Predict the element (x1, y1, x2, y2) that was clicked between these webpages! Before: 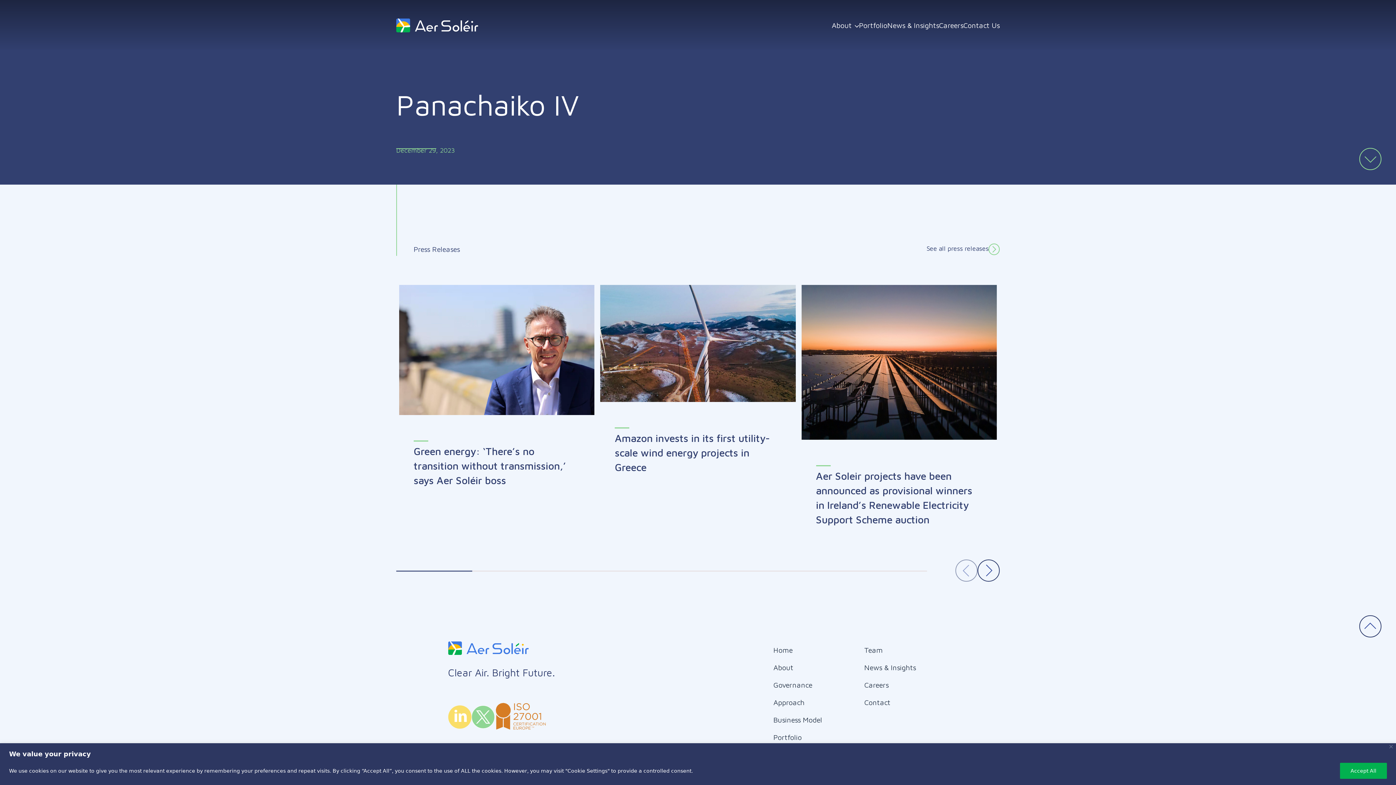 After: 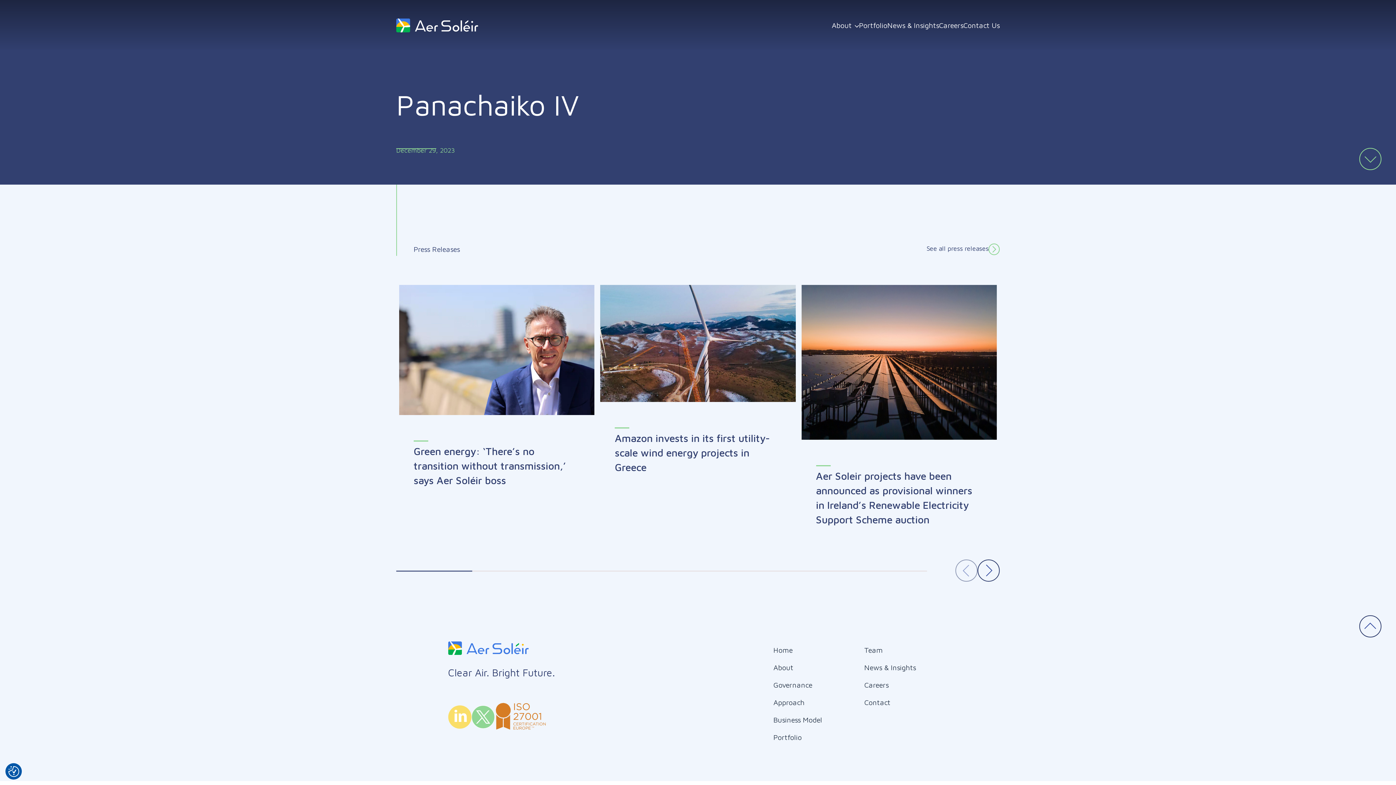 Action: bbox: (1389, 745, 1393, 748) label: Close